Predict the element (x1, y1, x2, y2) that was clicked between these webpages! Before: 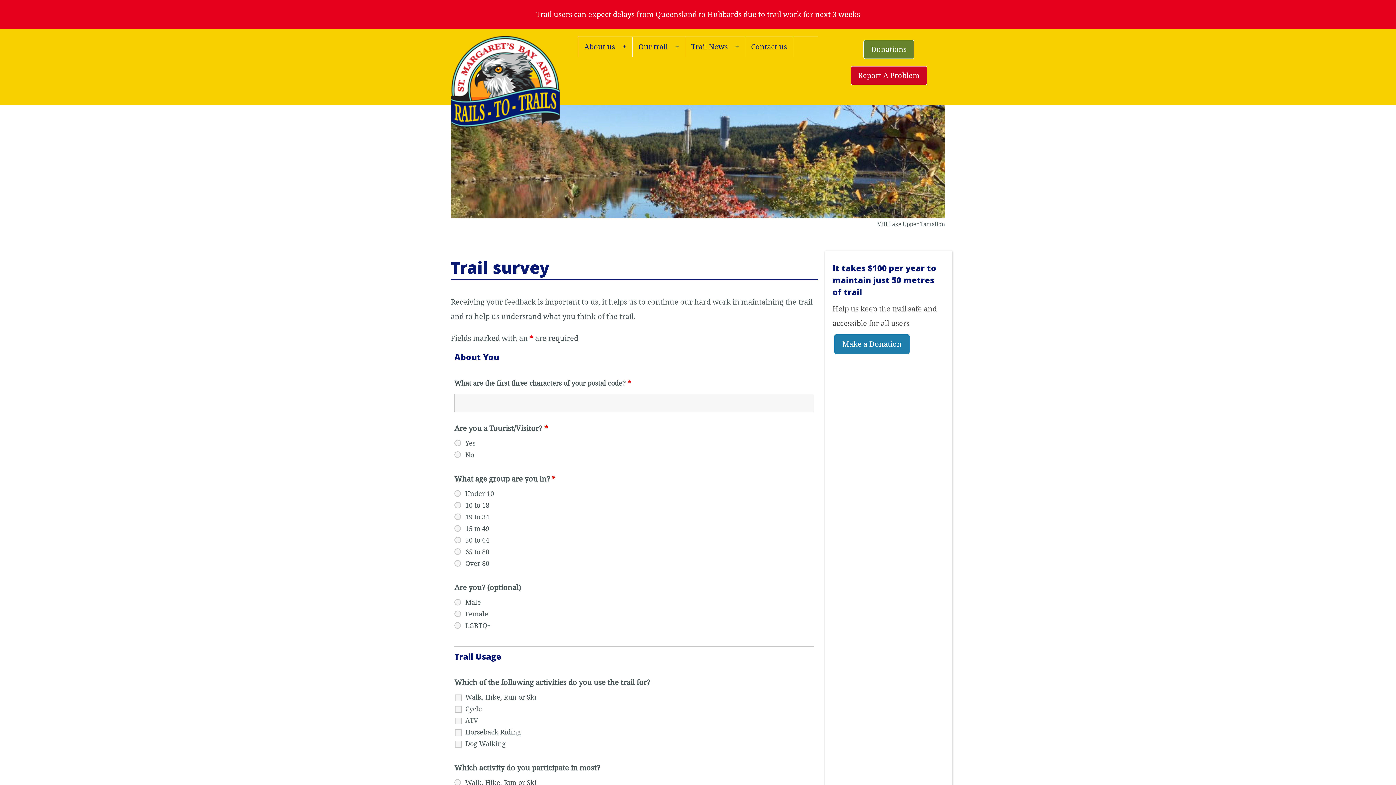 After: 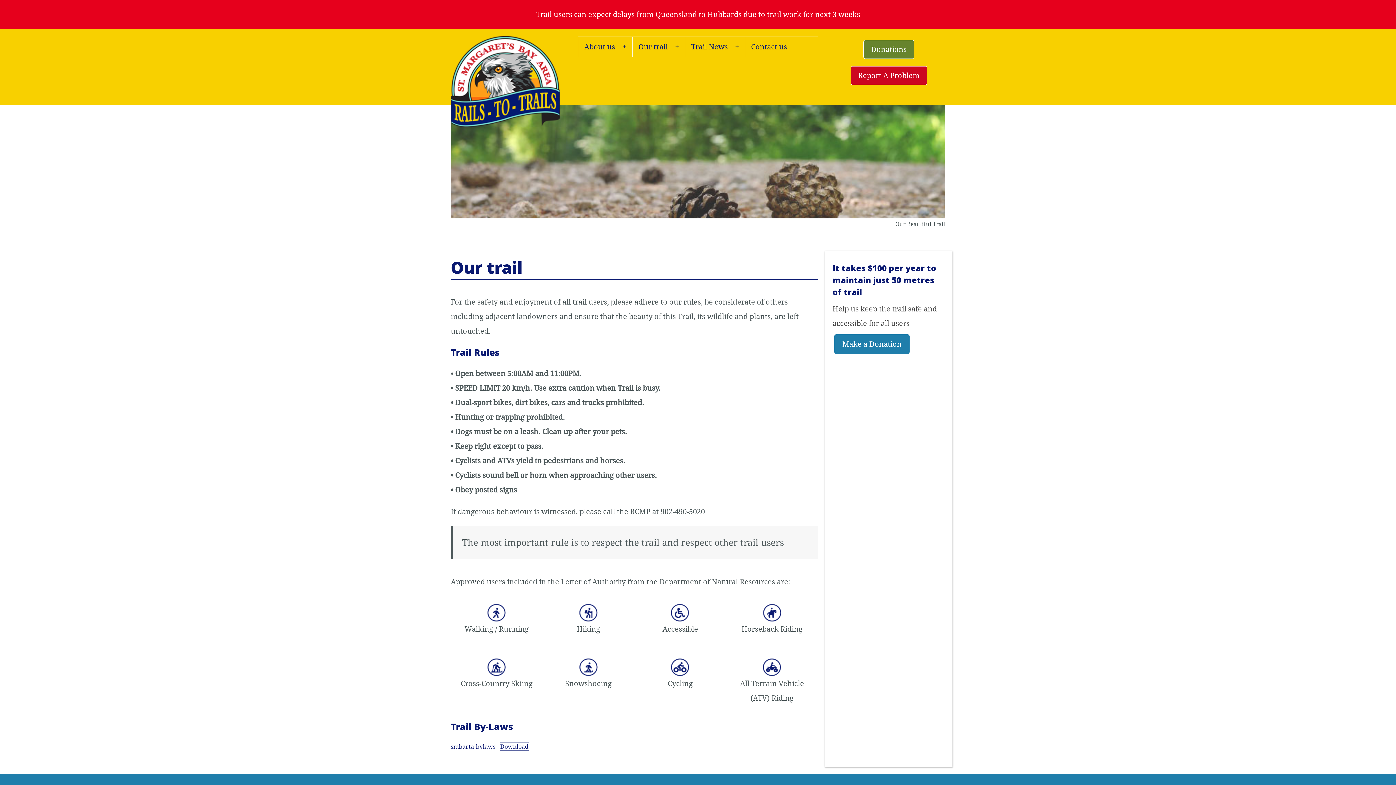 Action: label: Our trail bbox: (632, 36, 685, 56)